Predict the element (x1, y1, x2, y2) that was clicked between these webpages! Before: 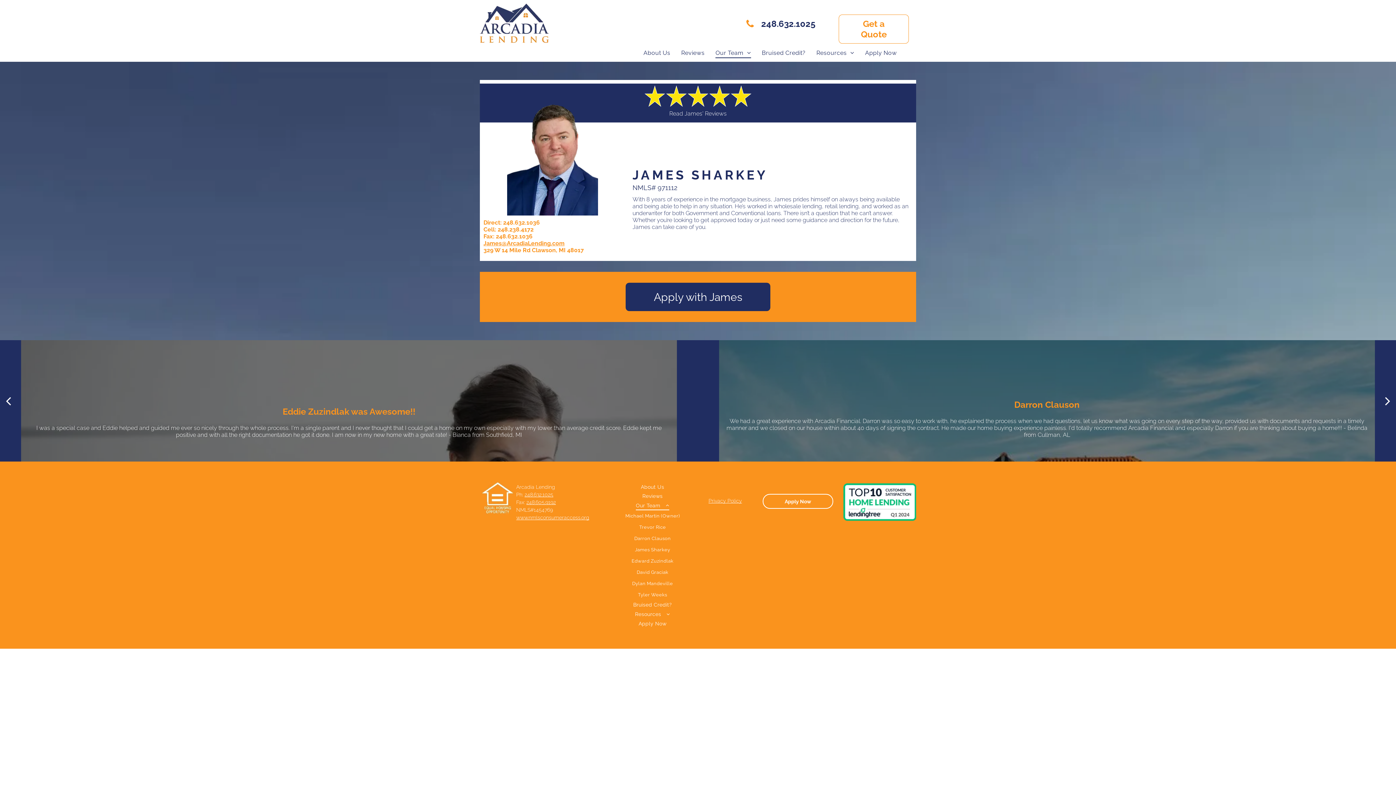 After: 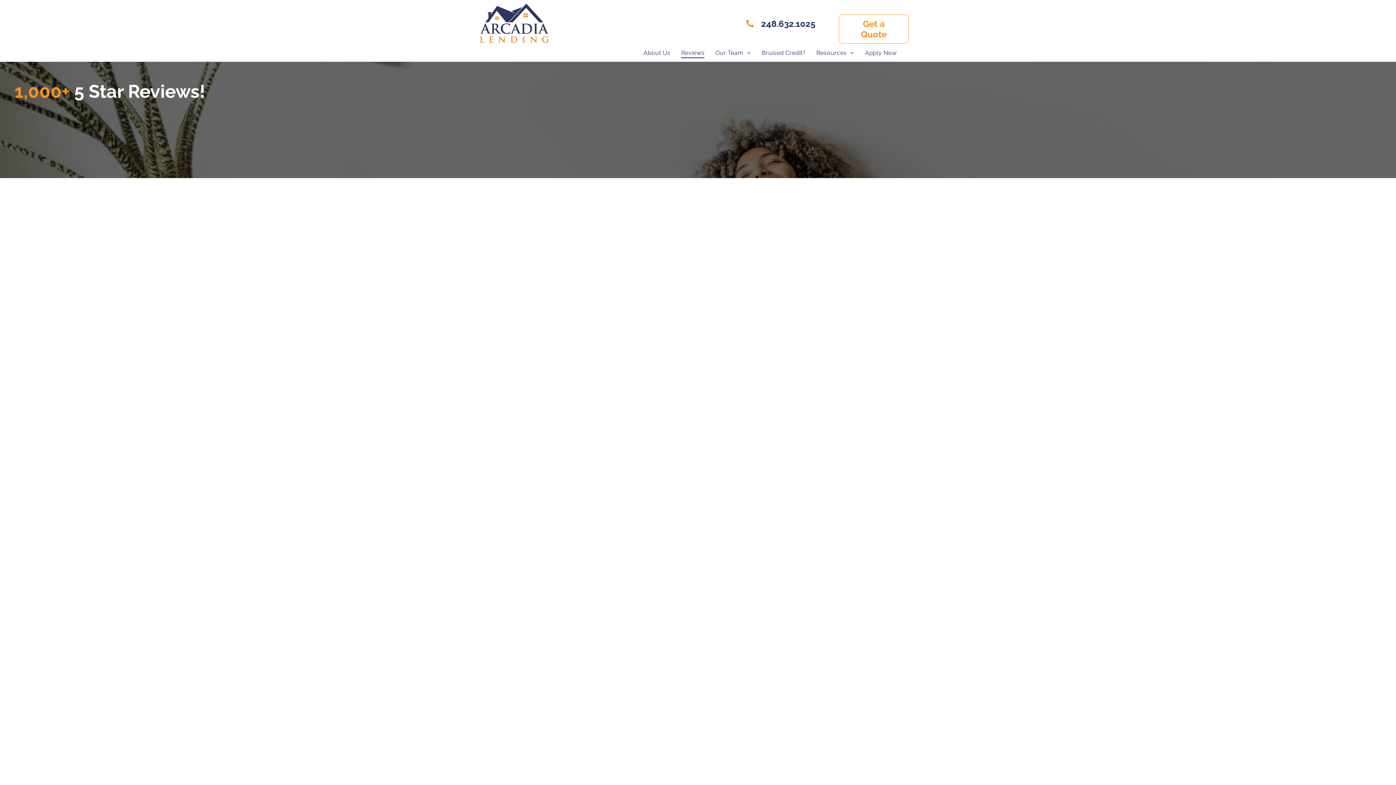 Action: bbox: (675, 47, 710, 58) label: Reviews